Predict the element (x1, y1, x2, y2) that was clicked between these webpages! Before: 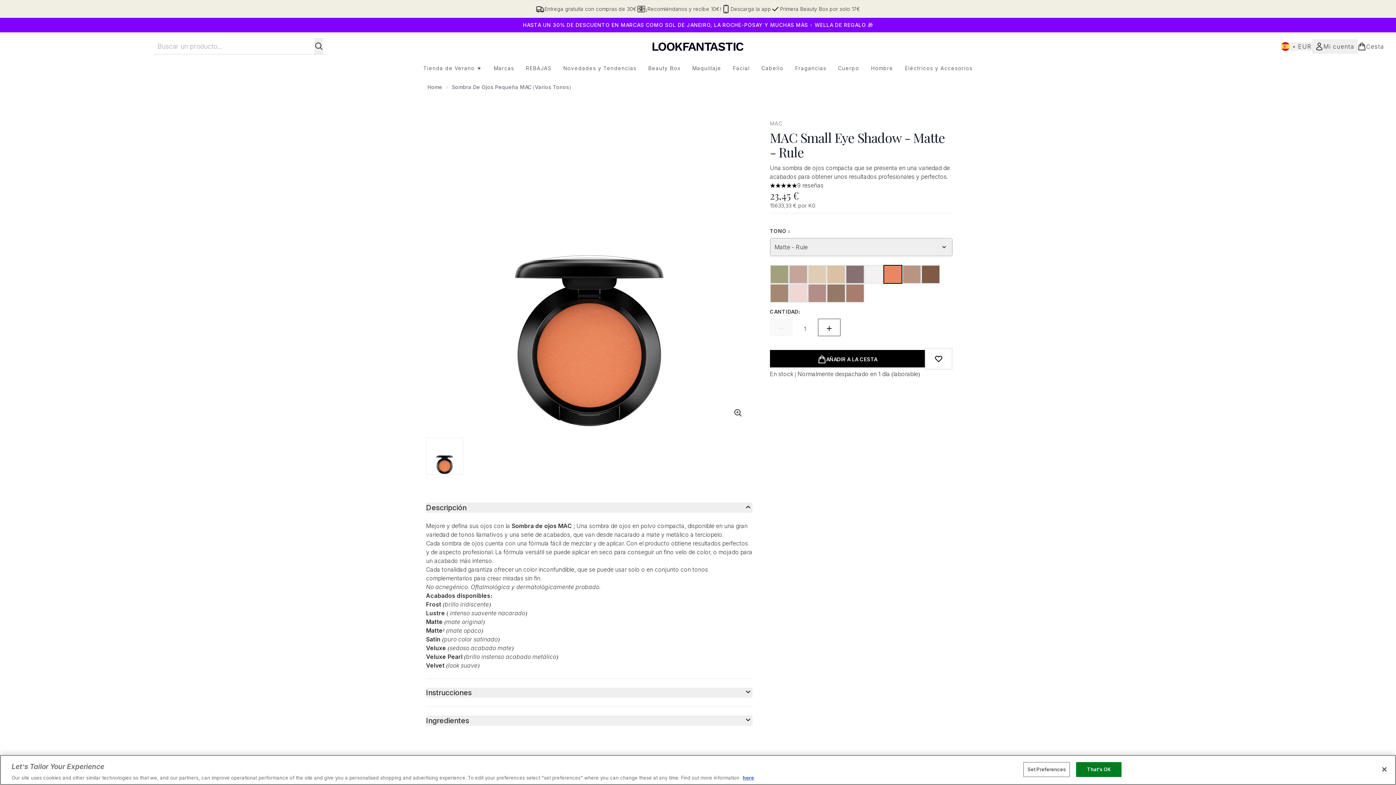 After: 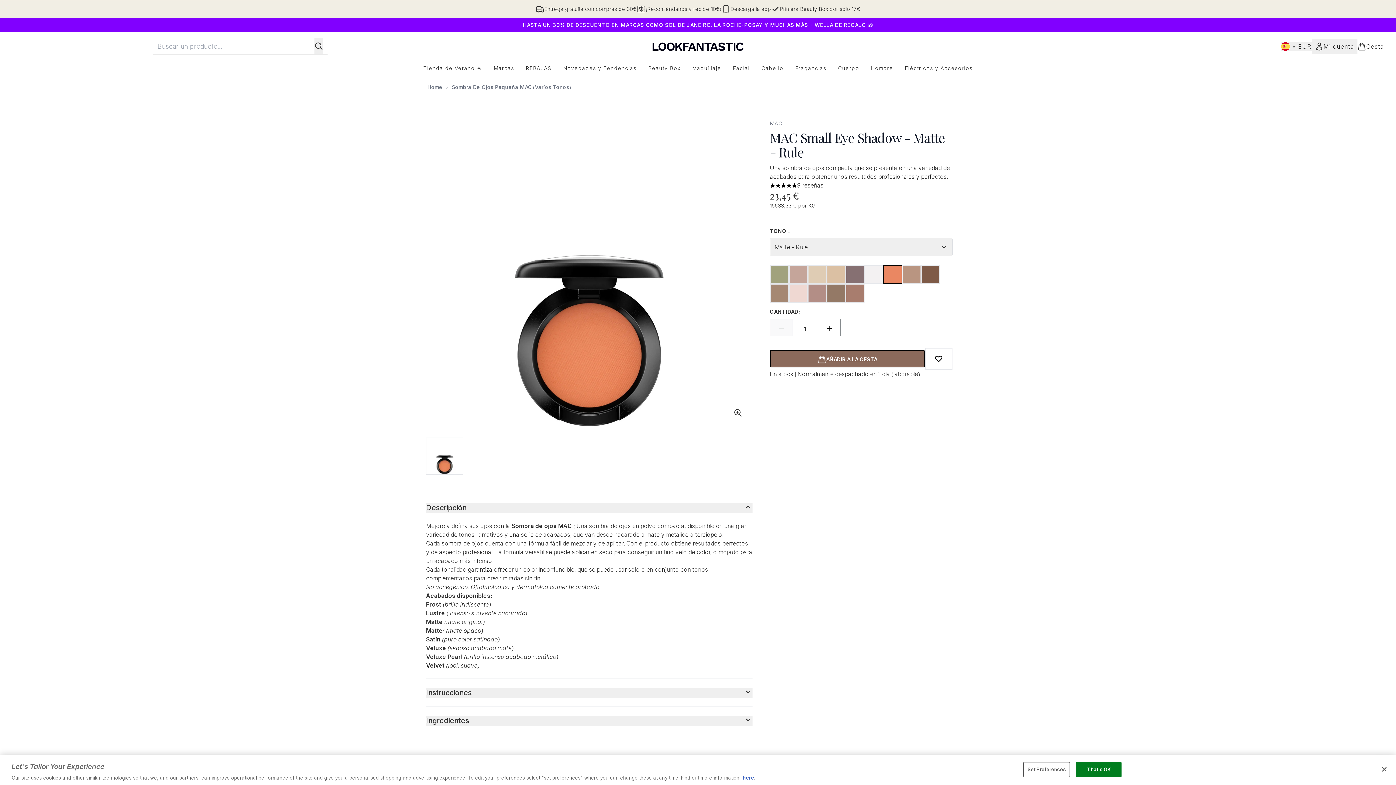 Action: bbox: (770, 350, 925, 367) label: Añadir producto a la cesta